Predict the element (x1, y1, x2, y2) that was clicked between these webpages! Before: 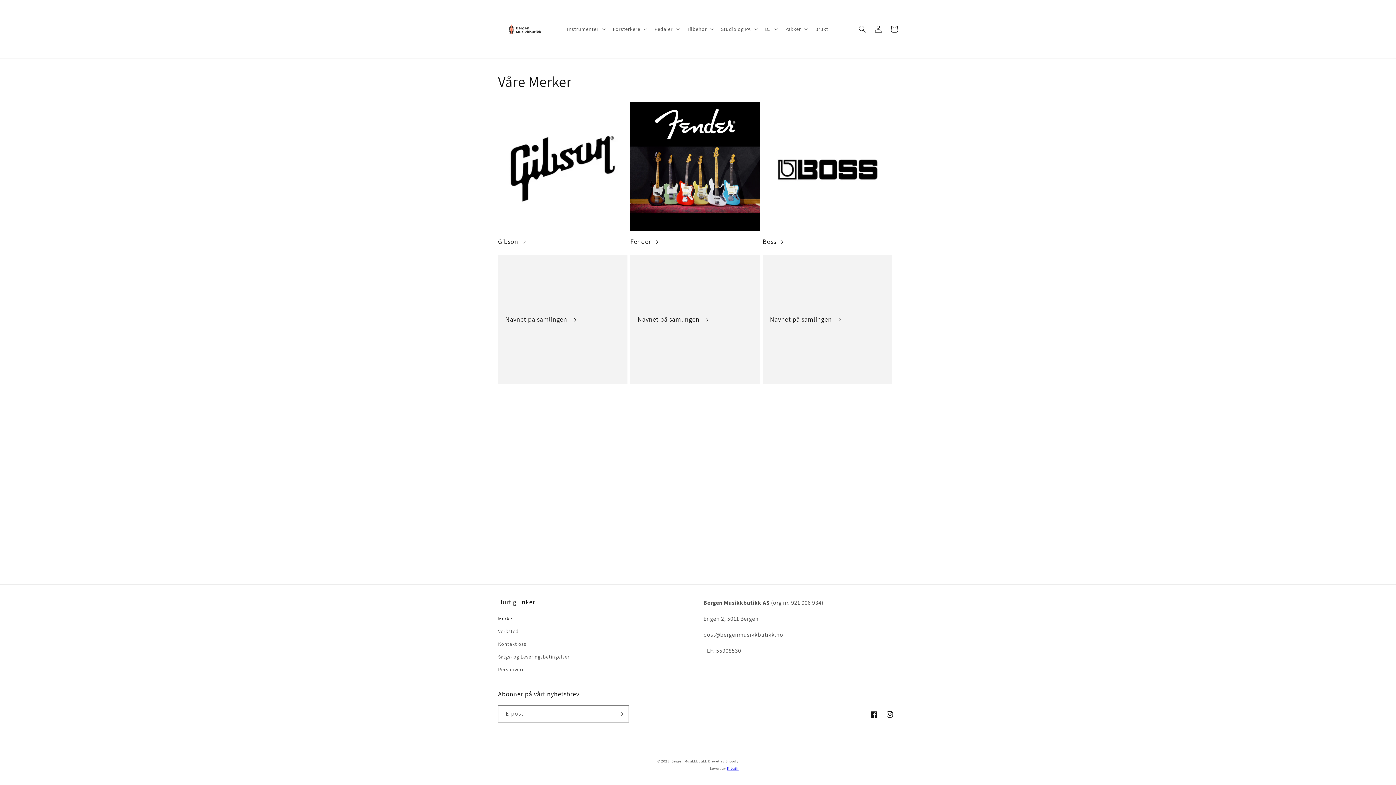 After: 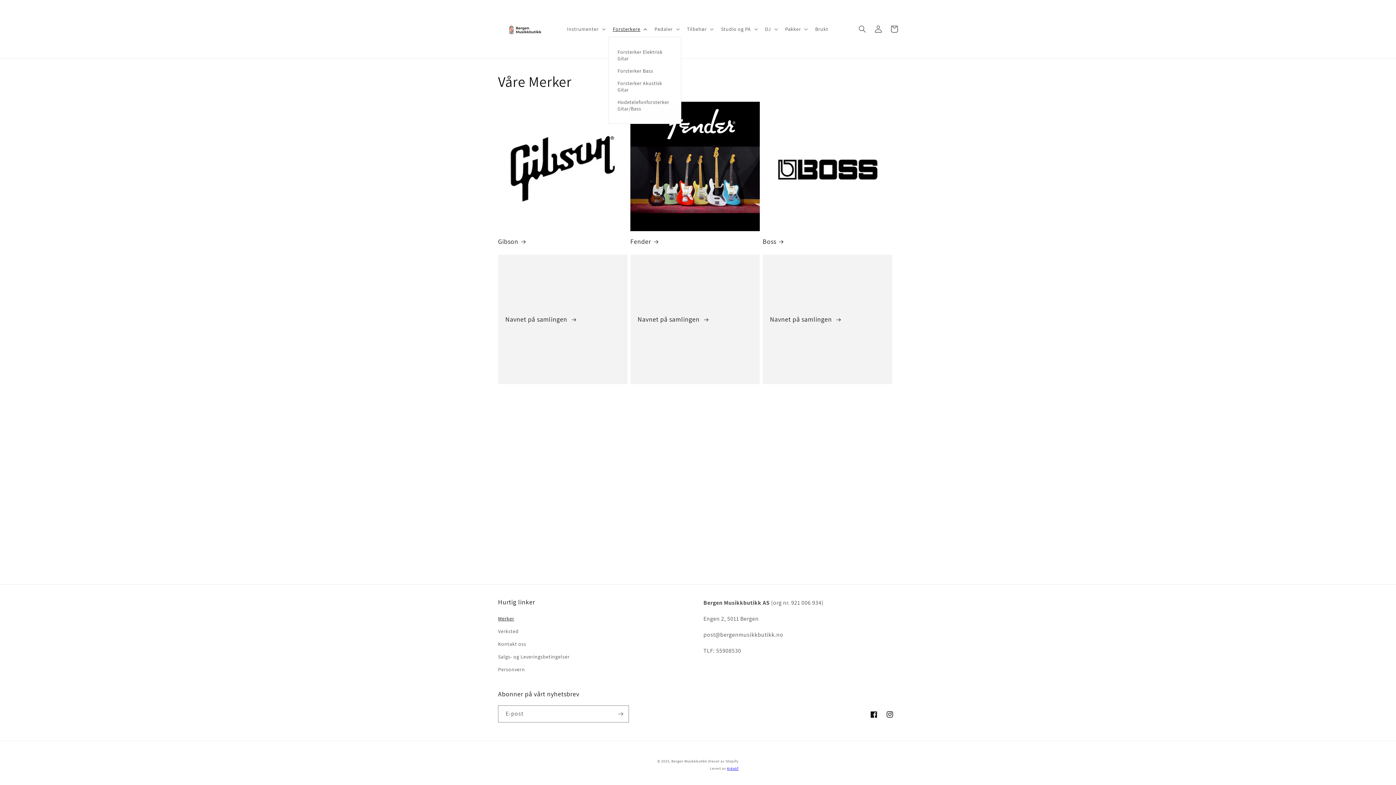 Action: bbox: (608, 21, 650, 36) label: Forsterkere